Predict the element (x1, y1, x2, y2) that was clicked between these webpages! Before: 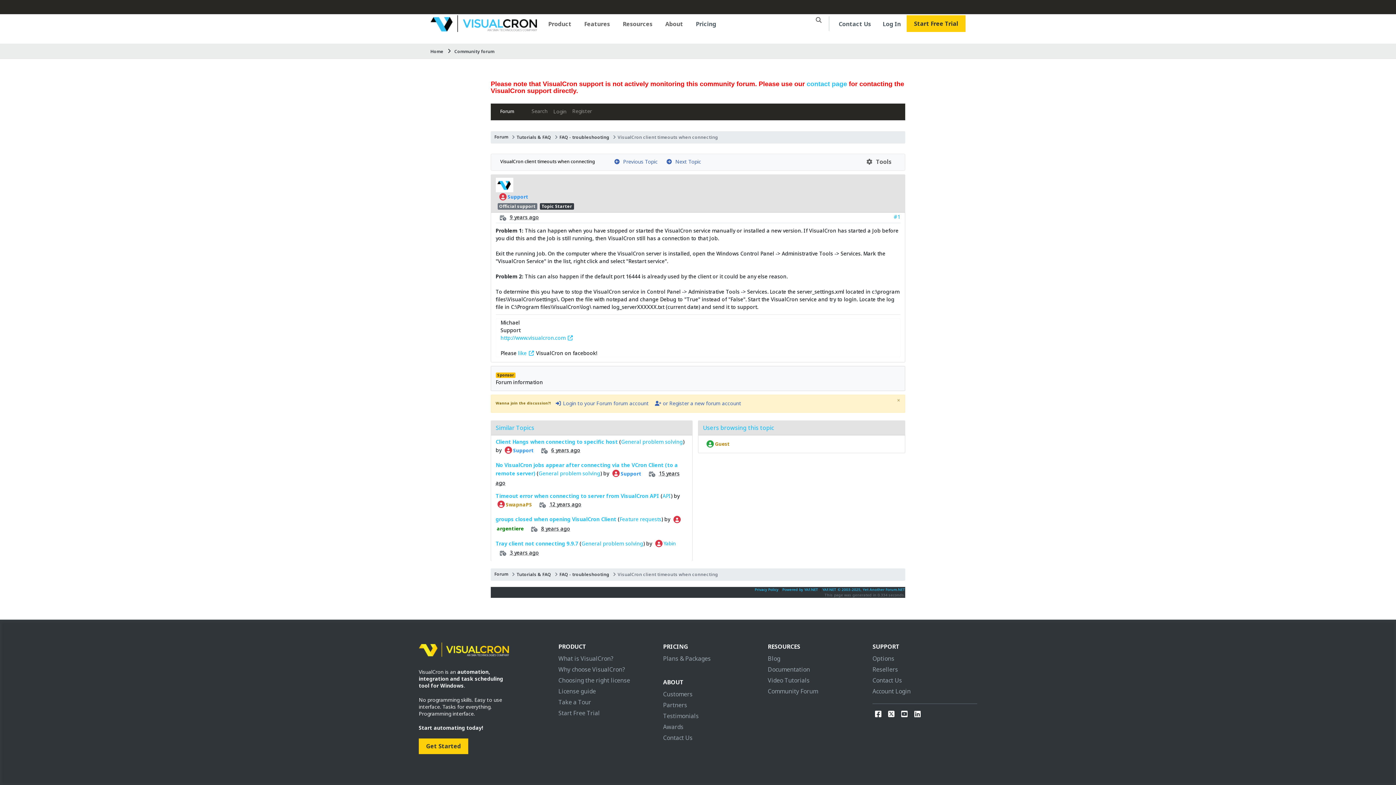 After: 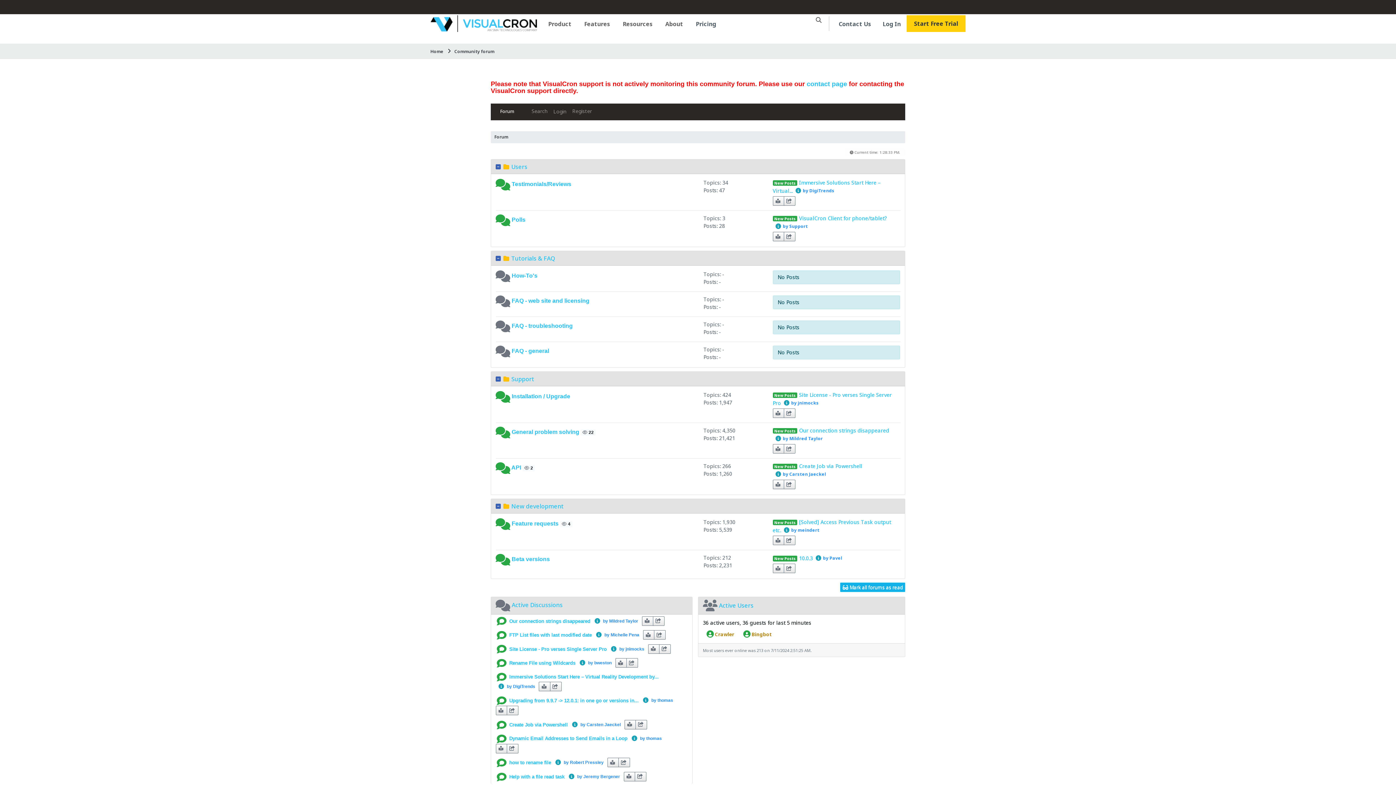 Action: bbox: (494, 107, 519, 115) label: Forum